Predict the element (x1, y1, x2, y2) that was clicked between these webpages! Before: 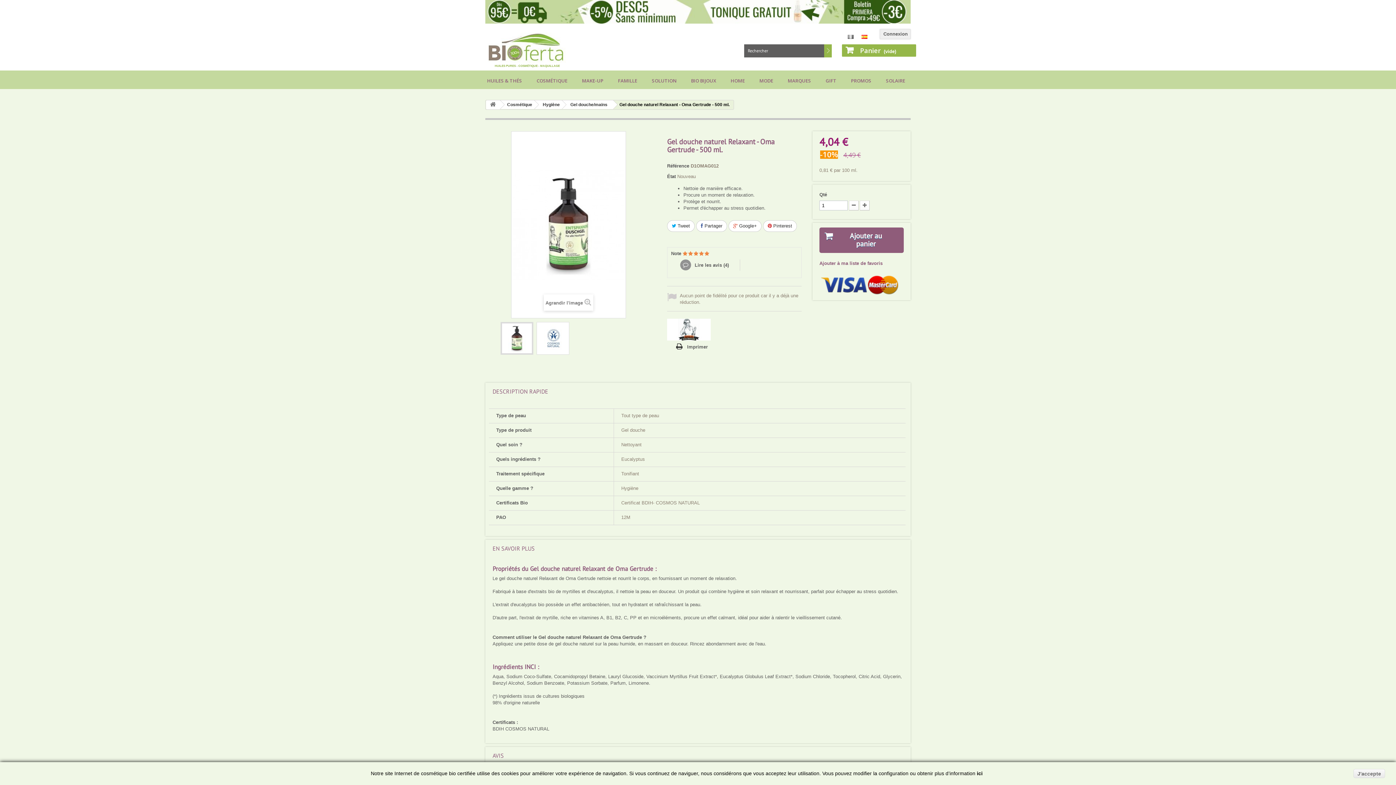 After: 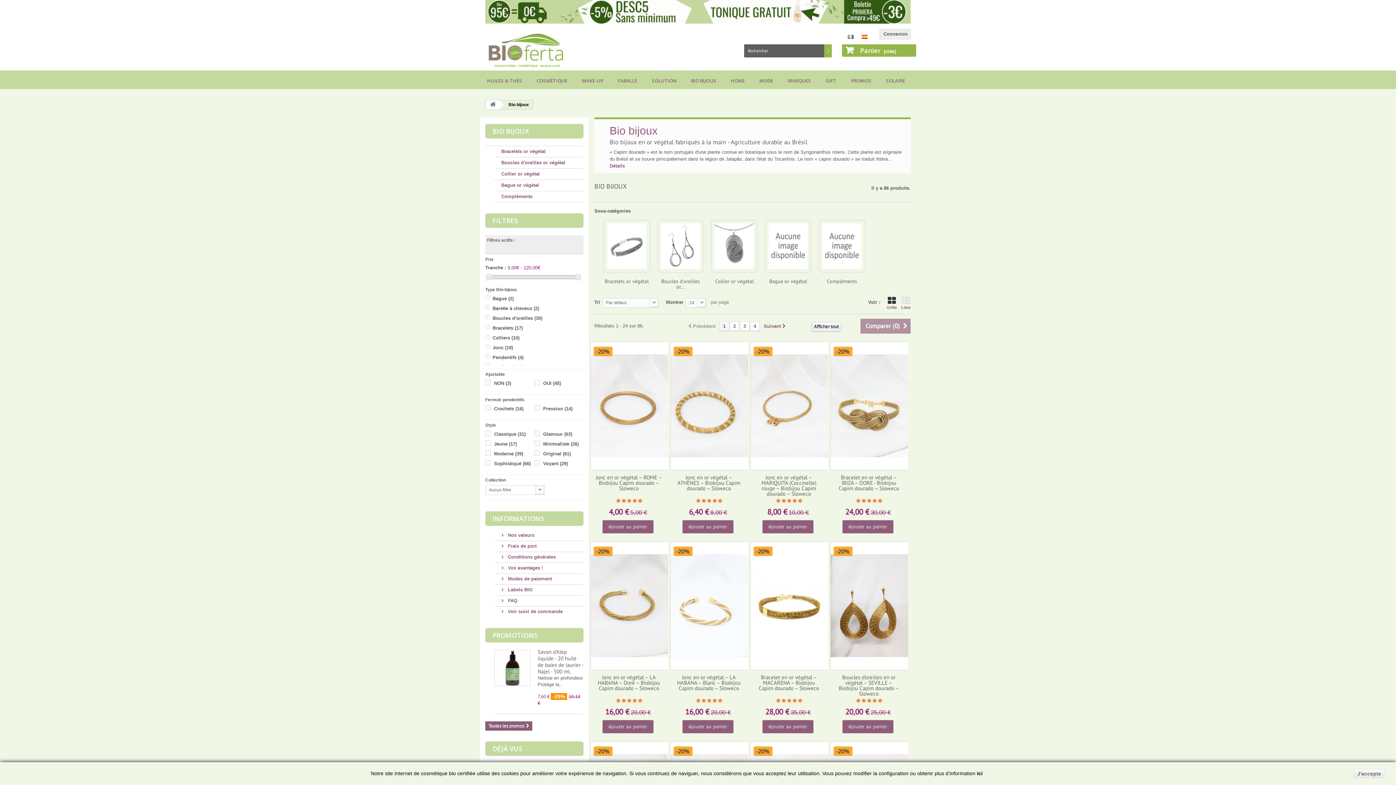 Action: bbox: (684, 73, 723, 88) label: BIO BIJOUX